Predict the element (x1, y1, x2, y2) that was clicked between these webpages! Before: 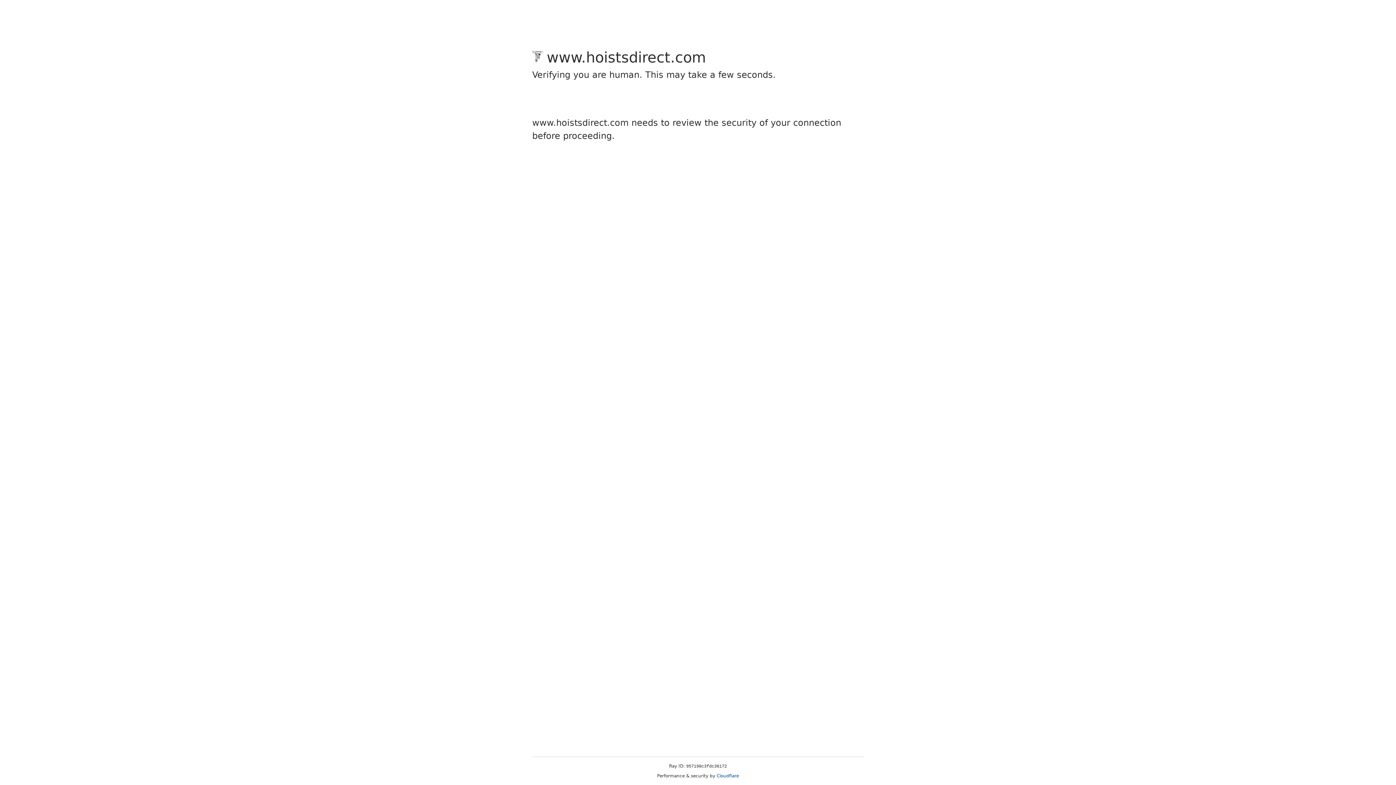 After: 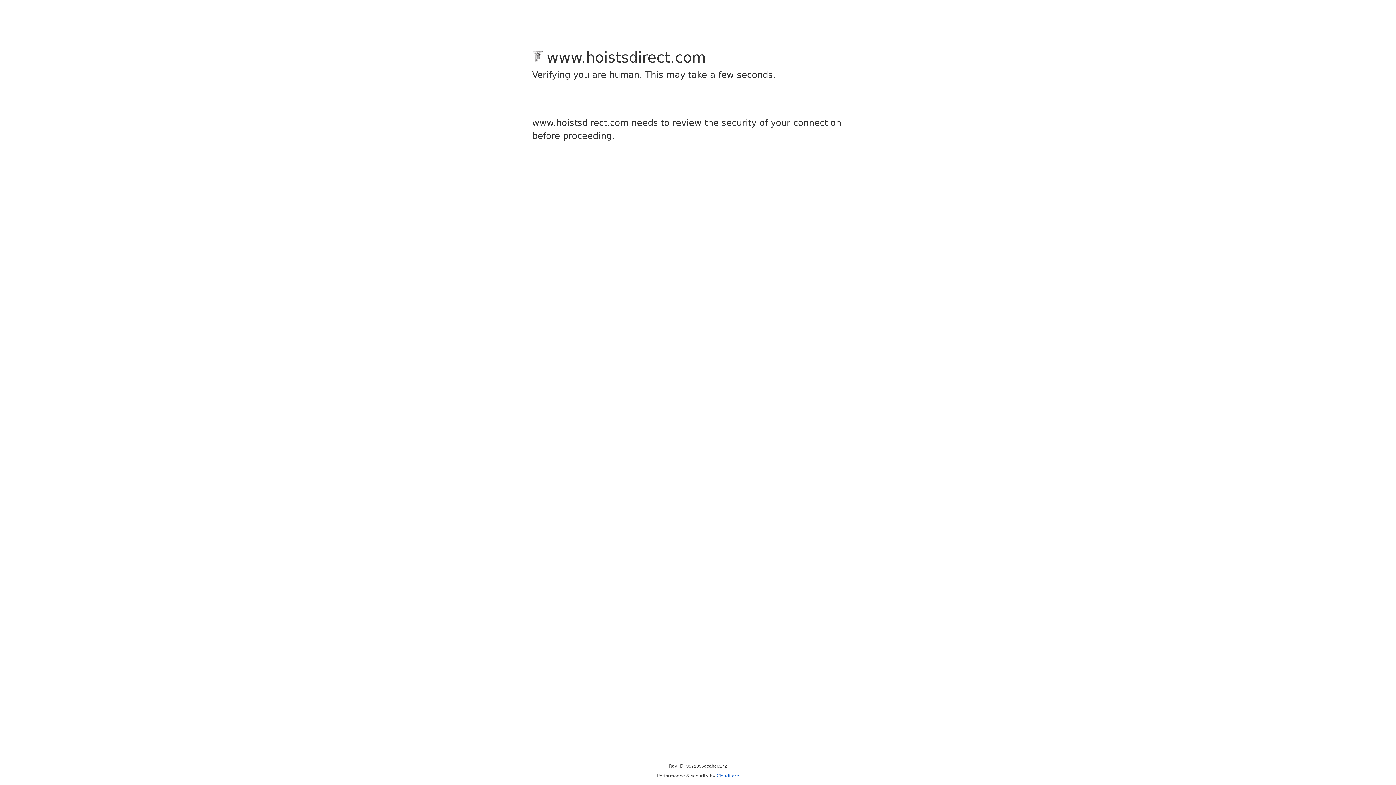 Action: label: Cloudflare bbox: (716, 773, 739, 778)